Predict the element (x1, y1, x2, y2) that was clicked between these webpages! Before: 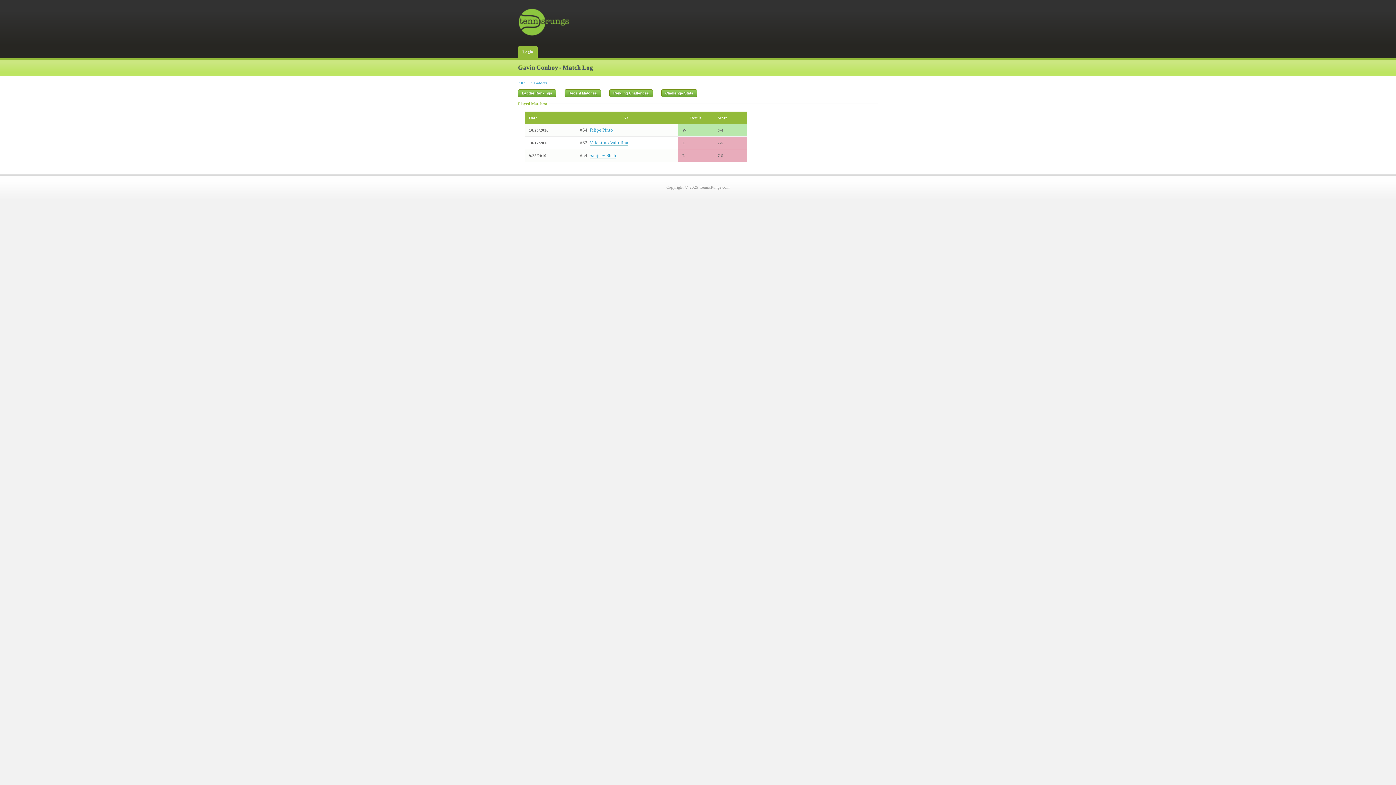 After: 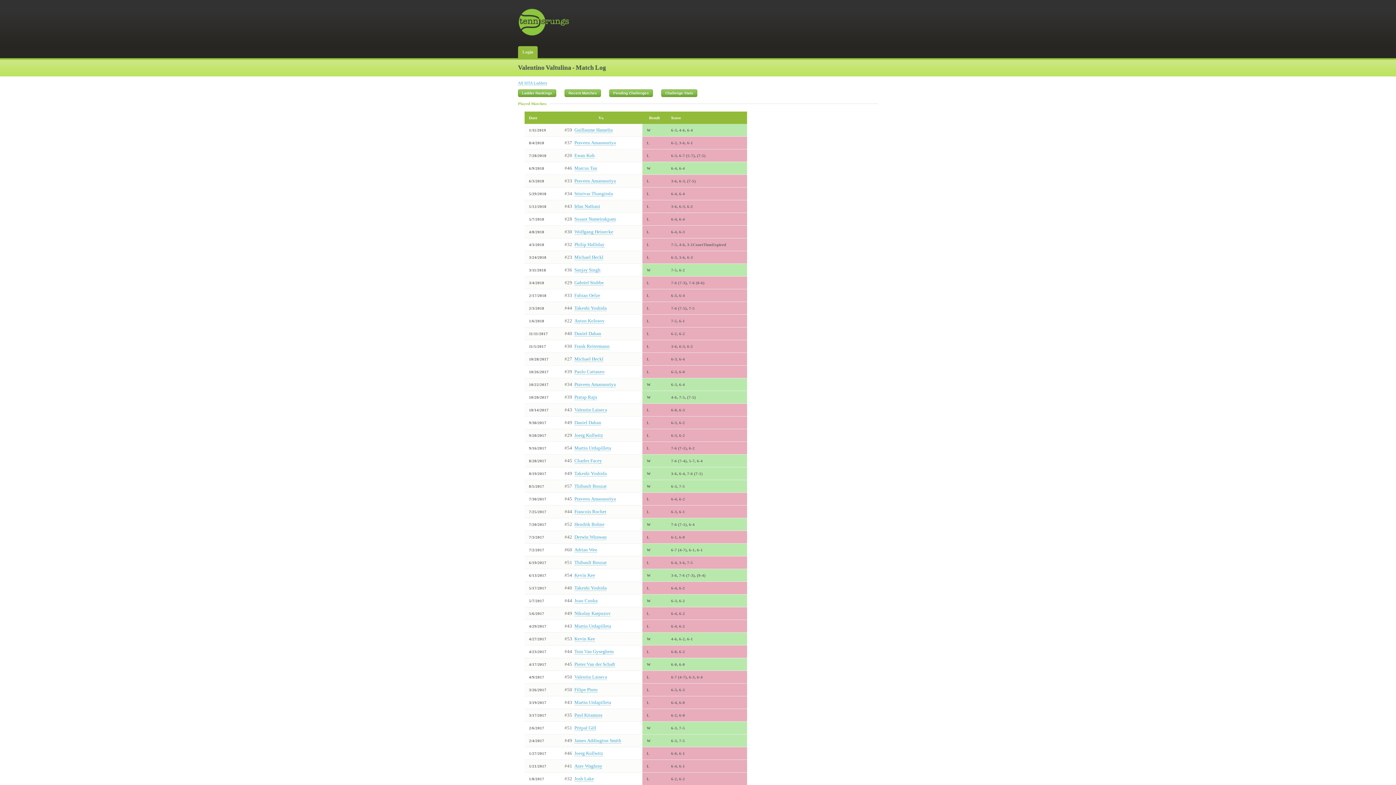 Action: bbox: (589, 140, 628, 145) label: Valentino Valtulina